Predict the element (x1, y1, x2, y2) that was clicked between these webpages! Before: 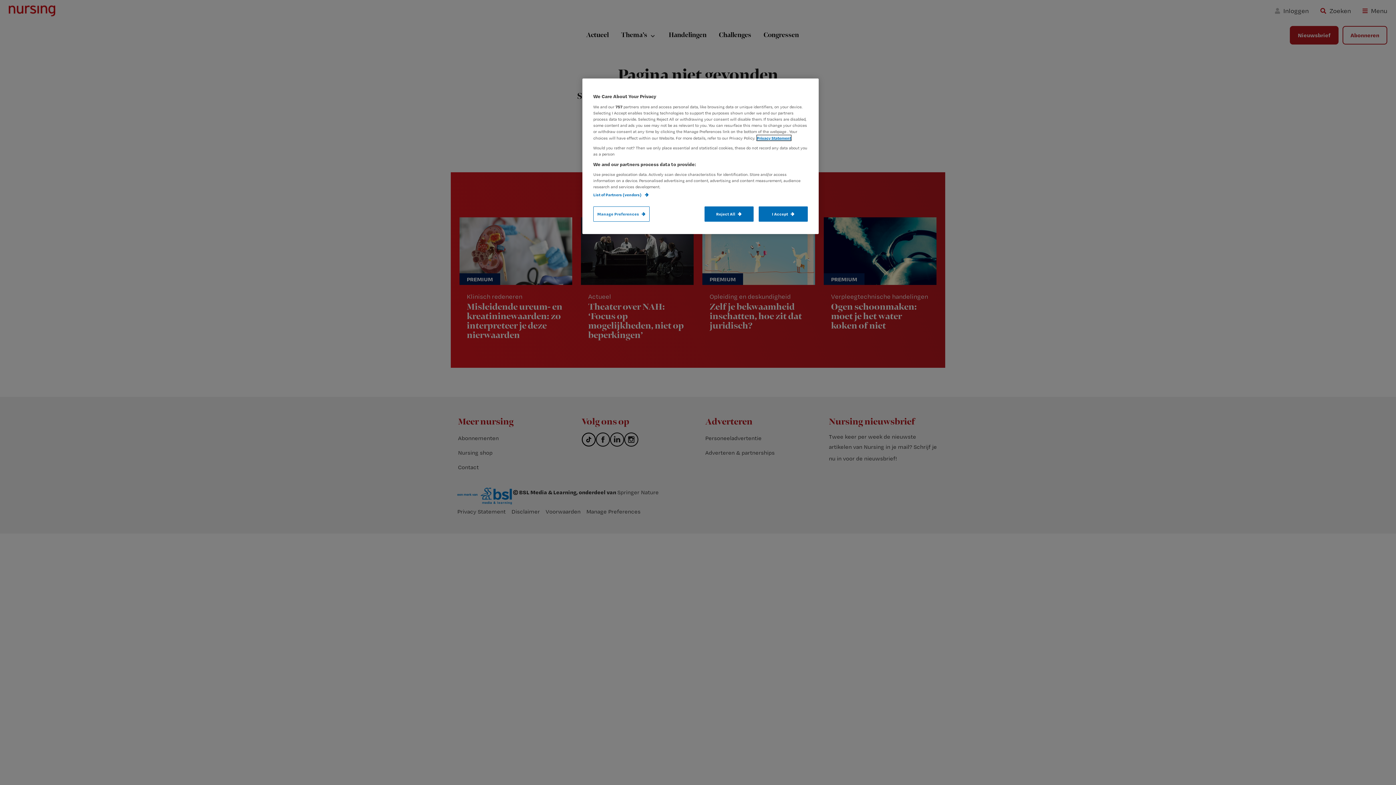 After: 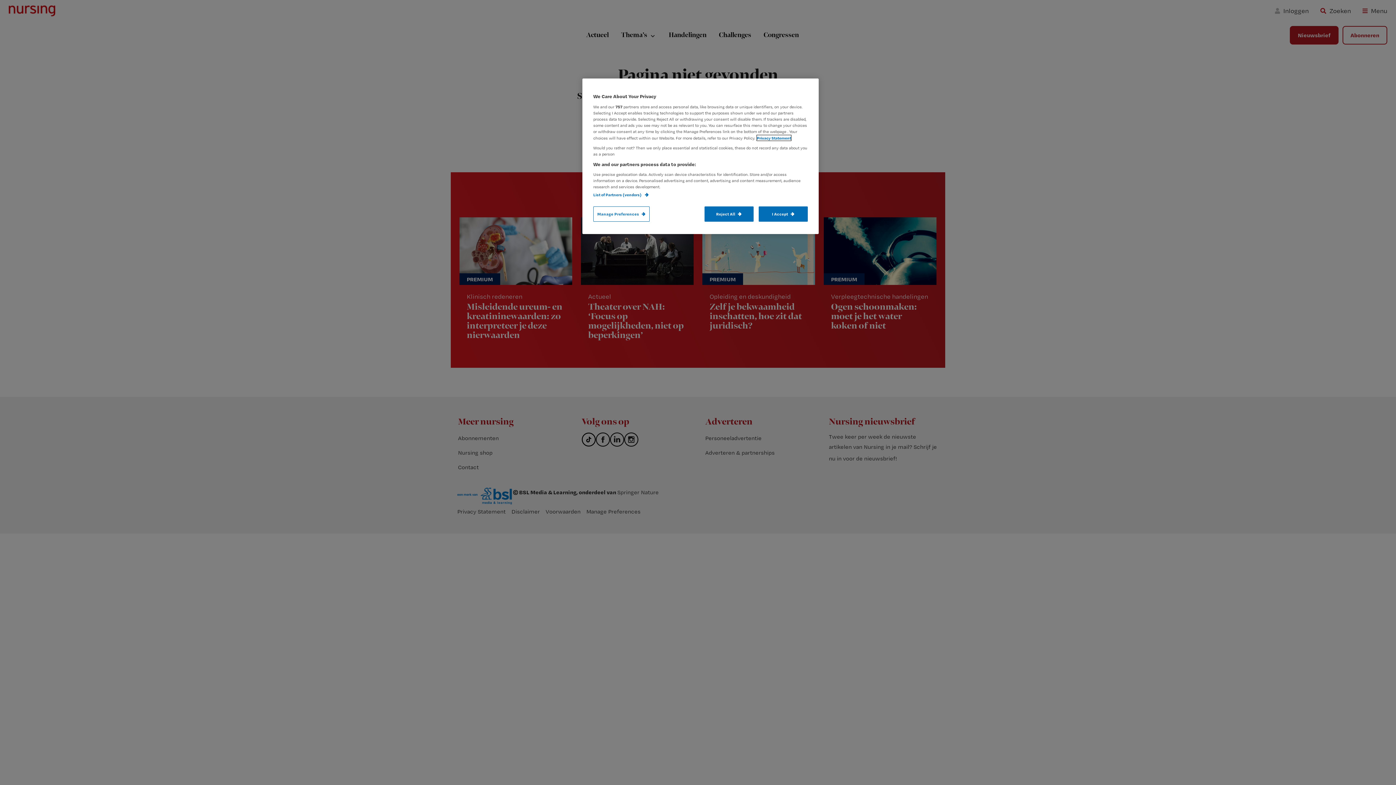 Action: label: More information about your privacy, opens in a new tab bbox: (757, 135, 791, 140)